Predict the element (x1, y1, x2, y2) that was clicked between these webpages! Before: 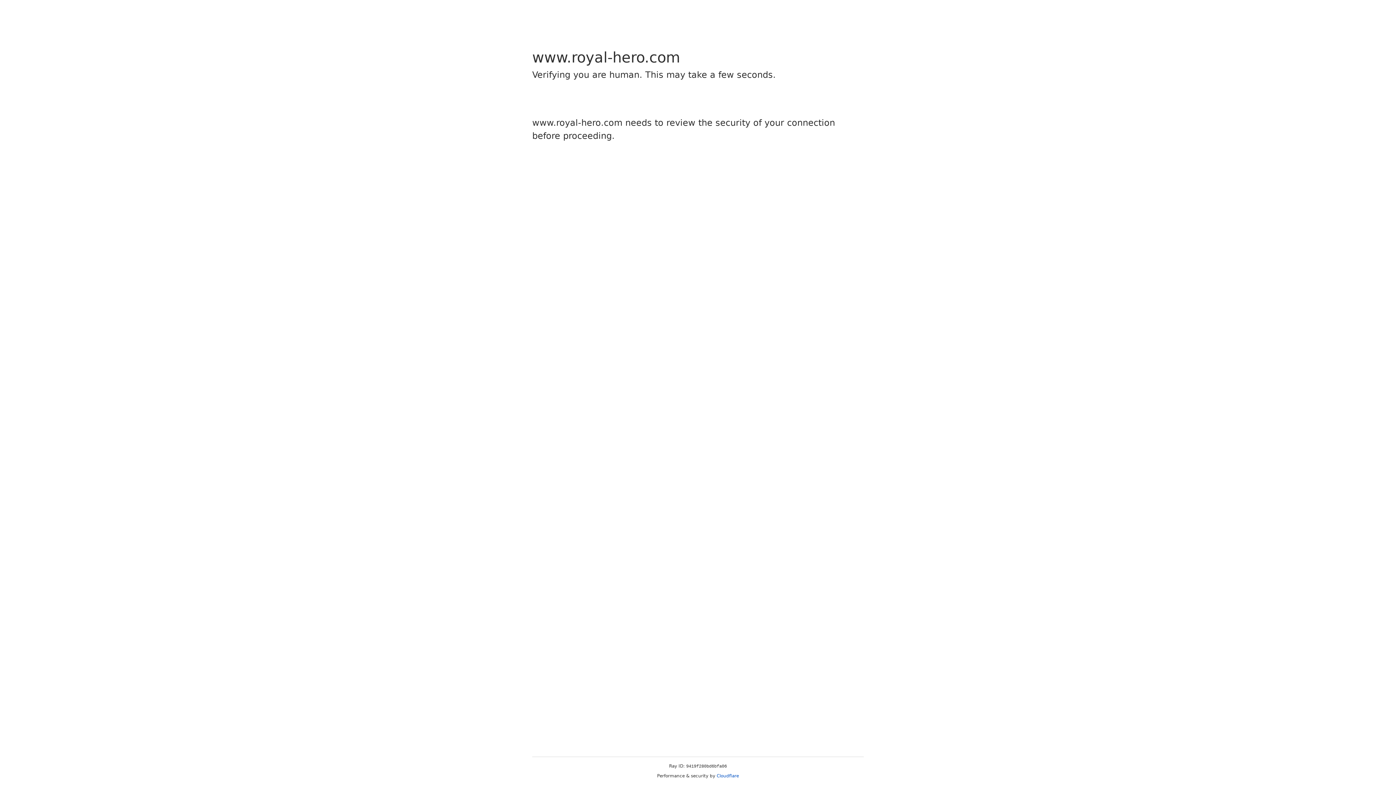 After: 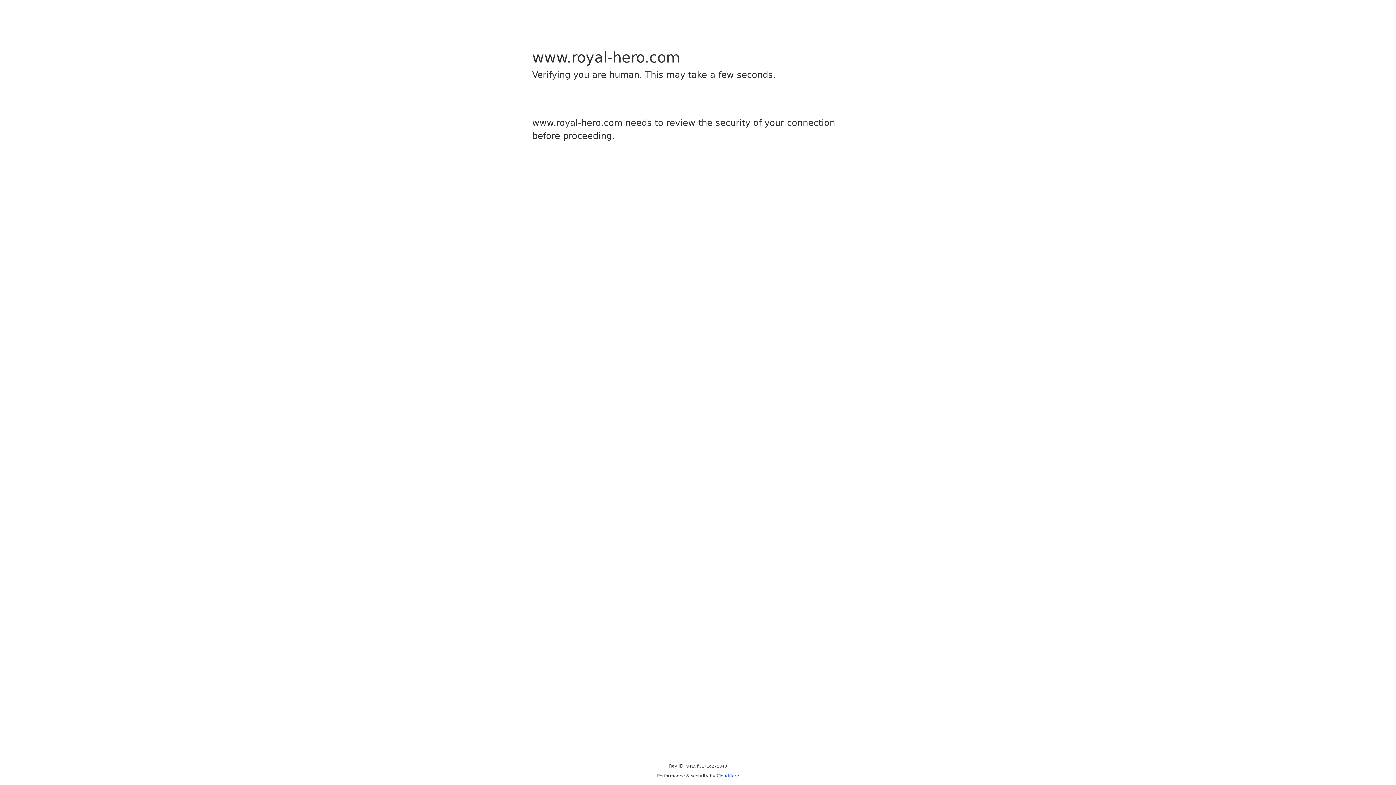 Action: label: Cloudflare bbox: (716, 773, 739, 778)